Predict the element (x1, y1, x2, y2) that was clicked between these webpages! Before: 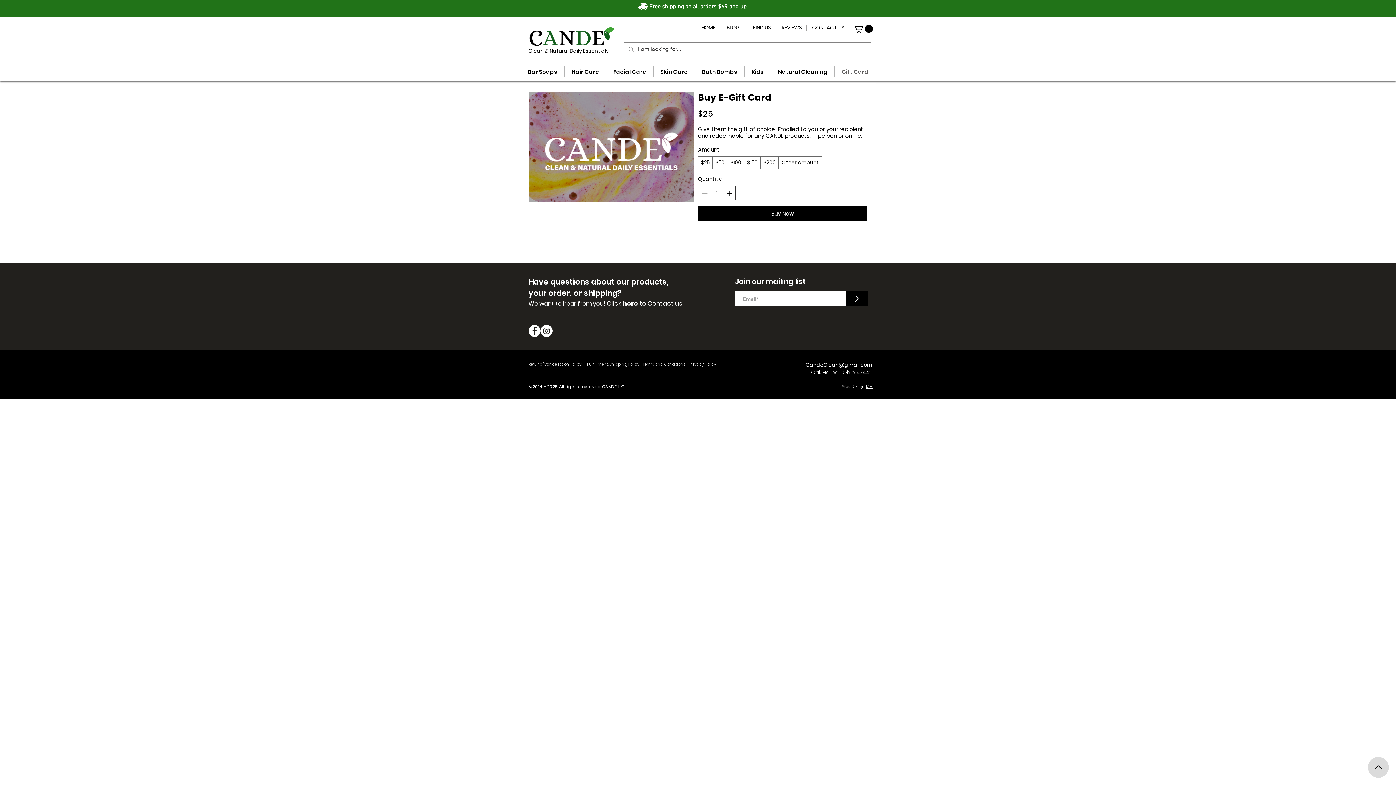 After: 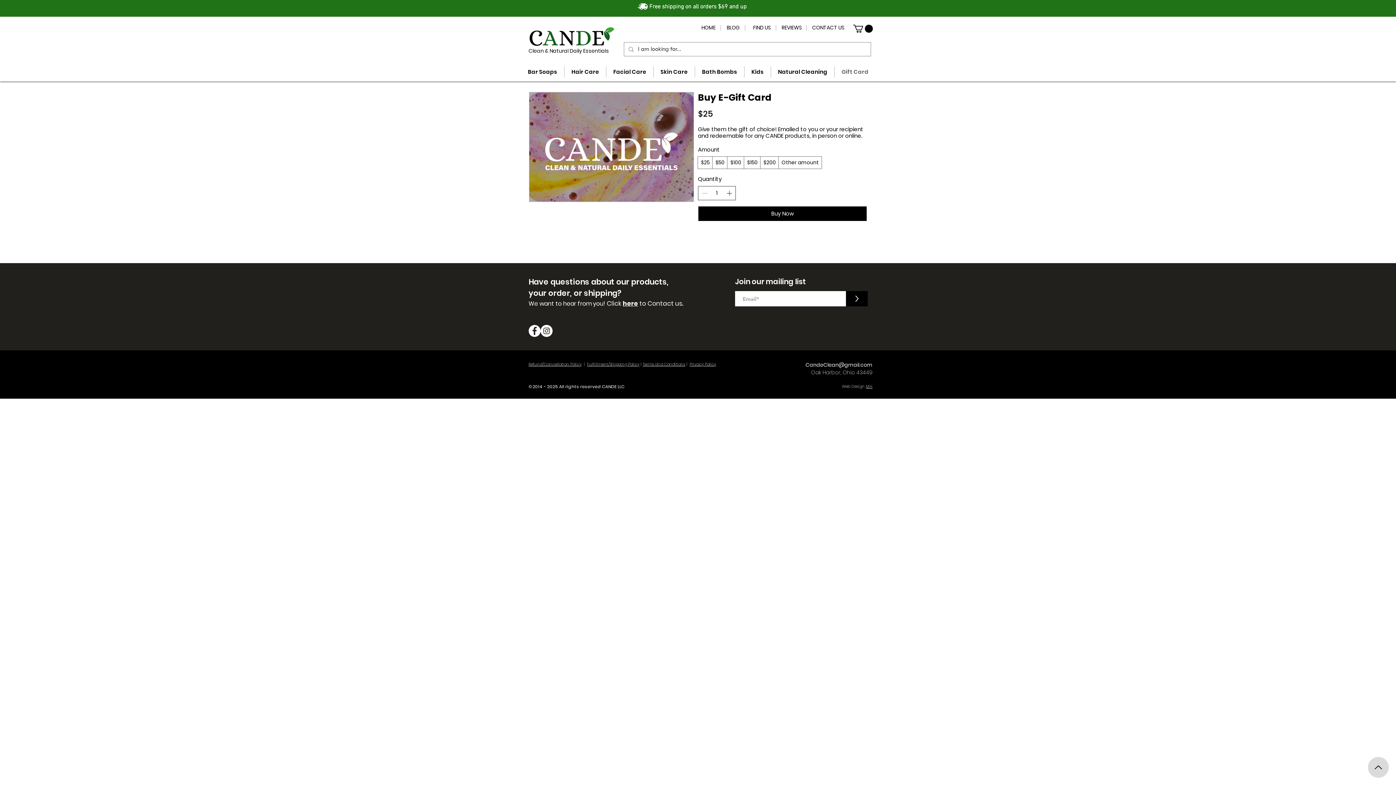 Action: label: Instagram bbox: (540, 325, 552, 337)